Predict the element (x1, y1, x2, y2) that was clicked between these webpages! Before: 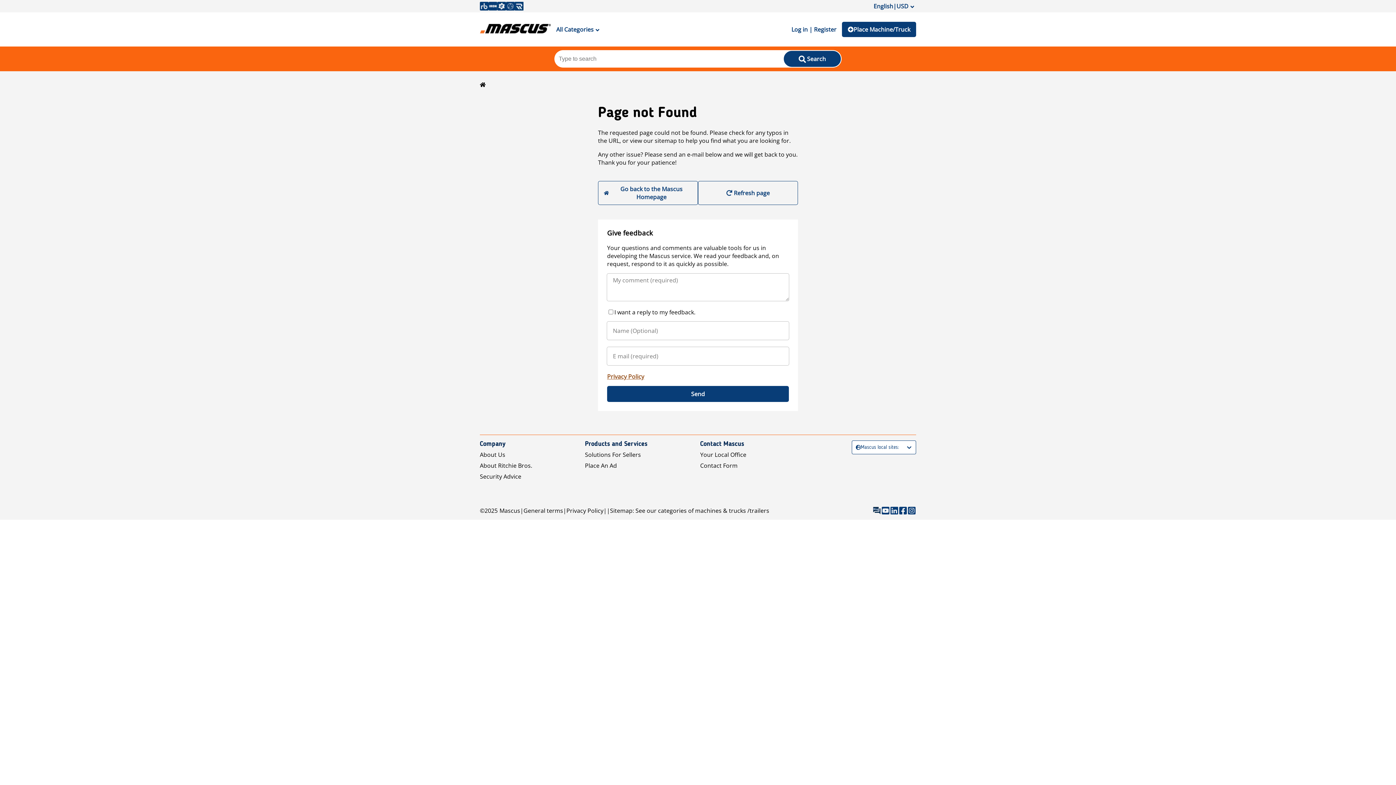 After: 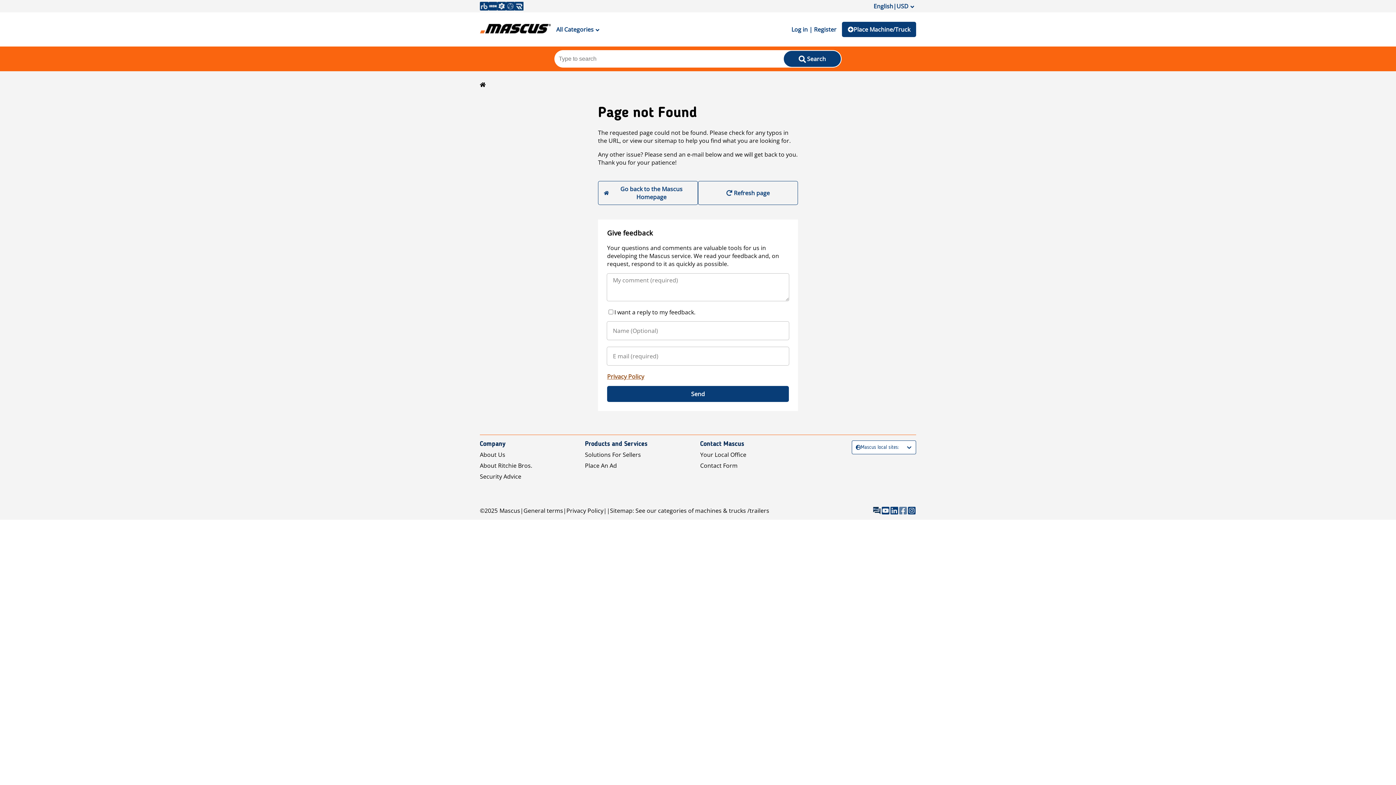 Action: bbox: (898, 506, 907, 515)